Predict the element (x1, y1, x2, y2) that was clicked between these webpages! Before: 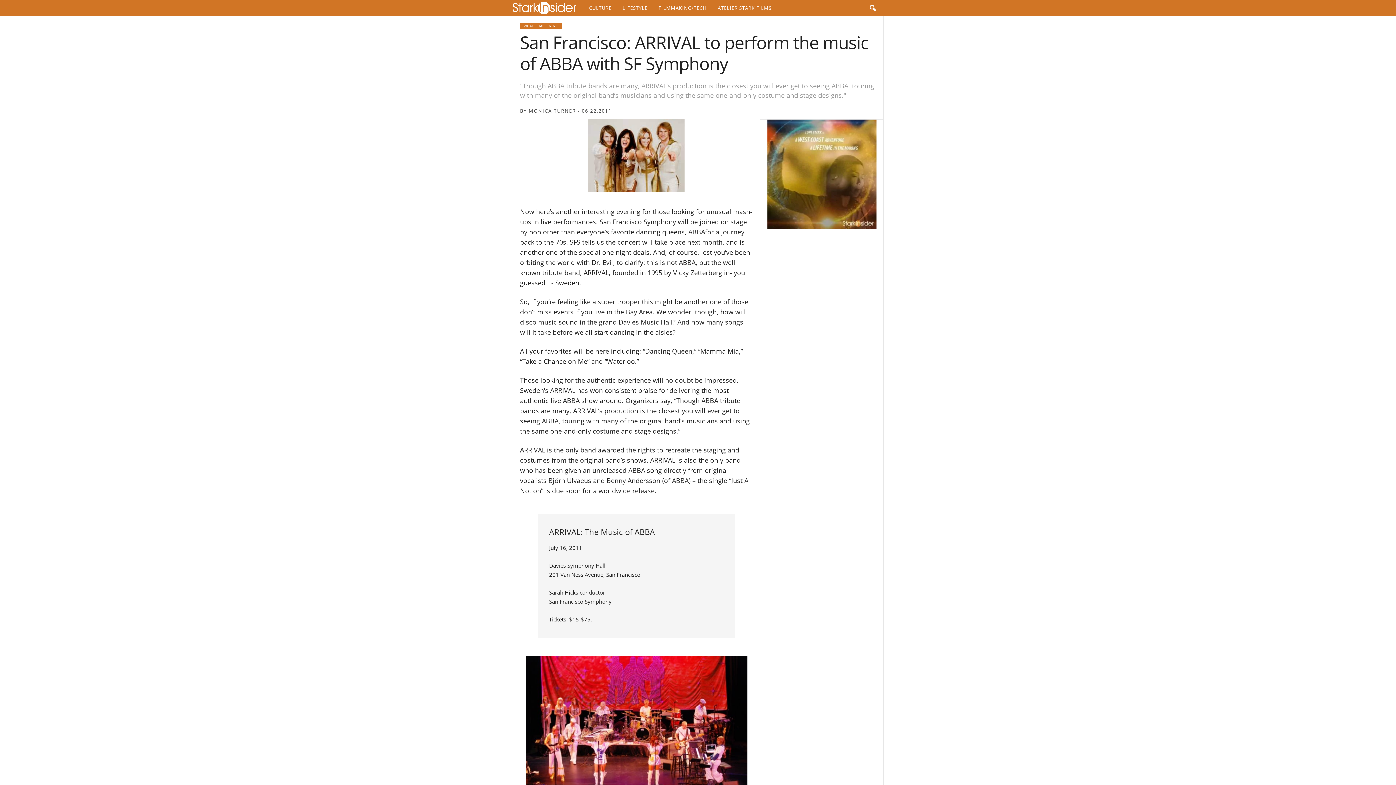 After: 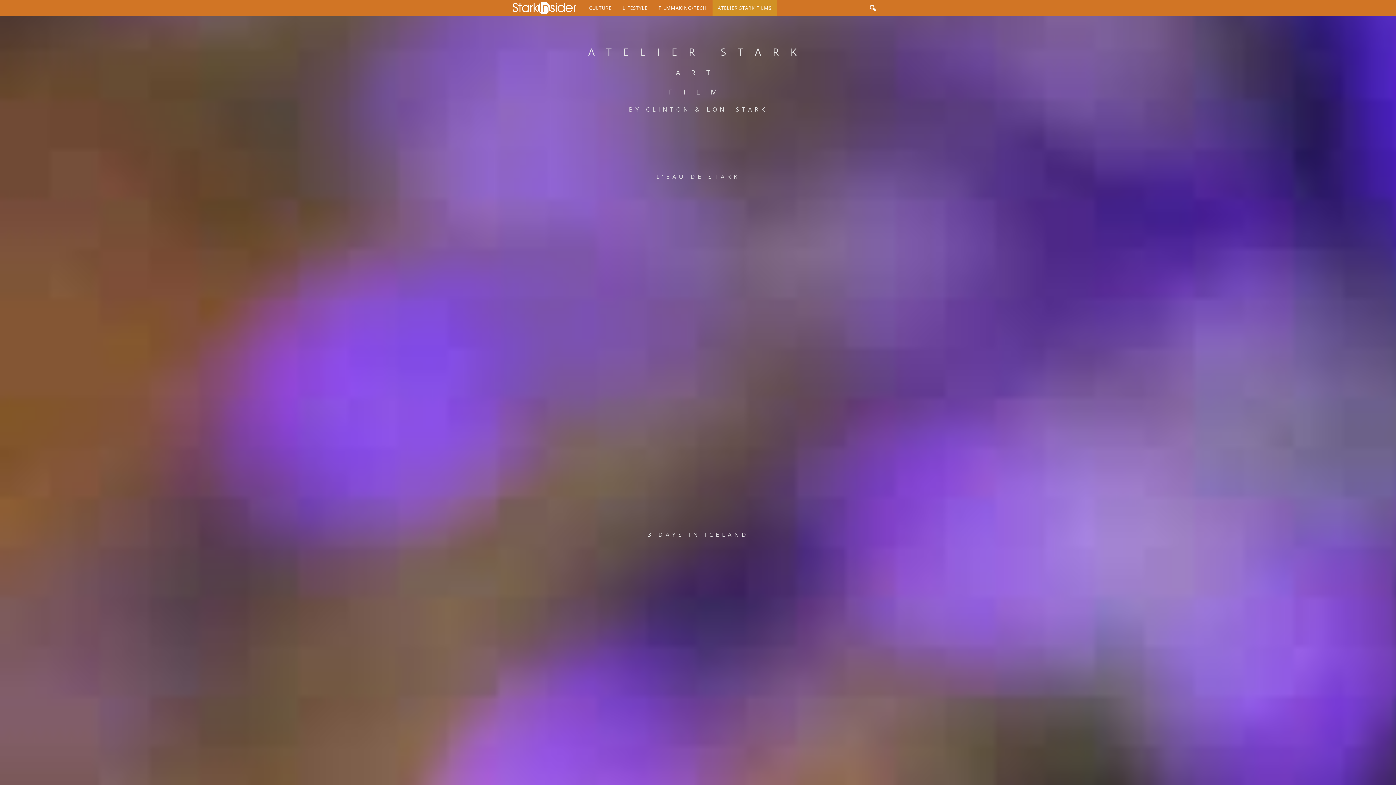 Action: label: ATELIER STARK FILMS bbox: (712, 0, 777, 16)